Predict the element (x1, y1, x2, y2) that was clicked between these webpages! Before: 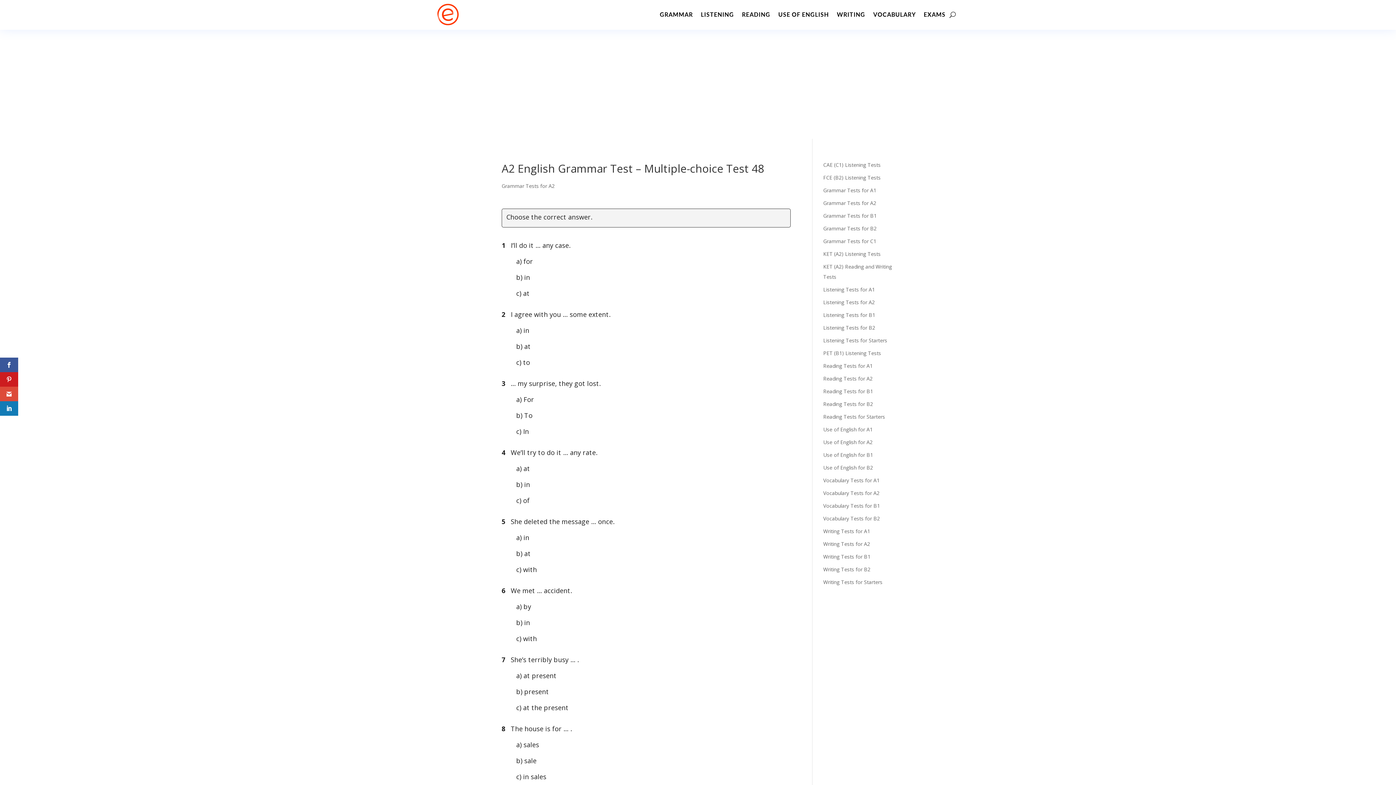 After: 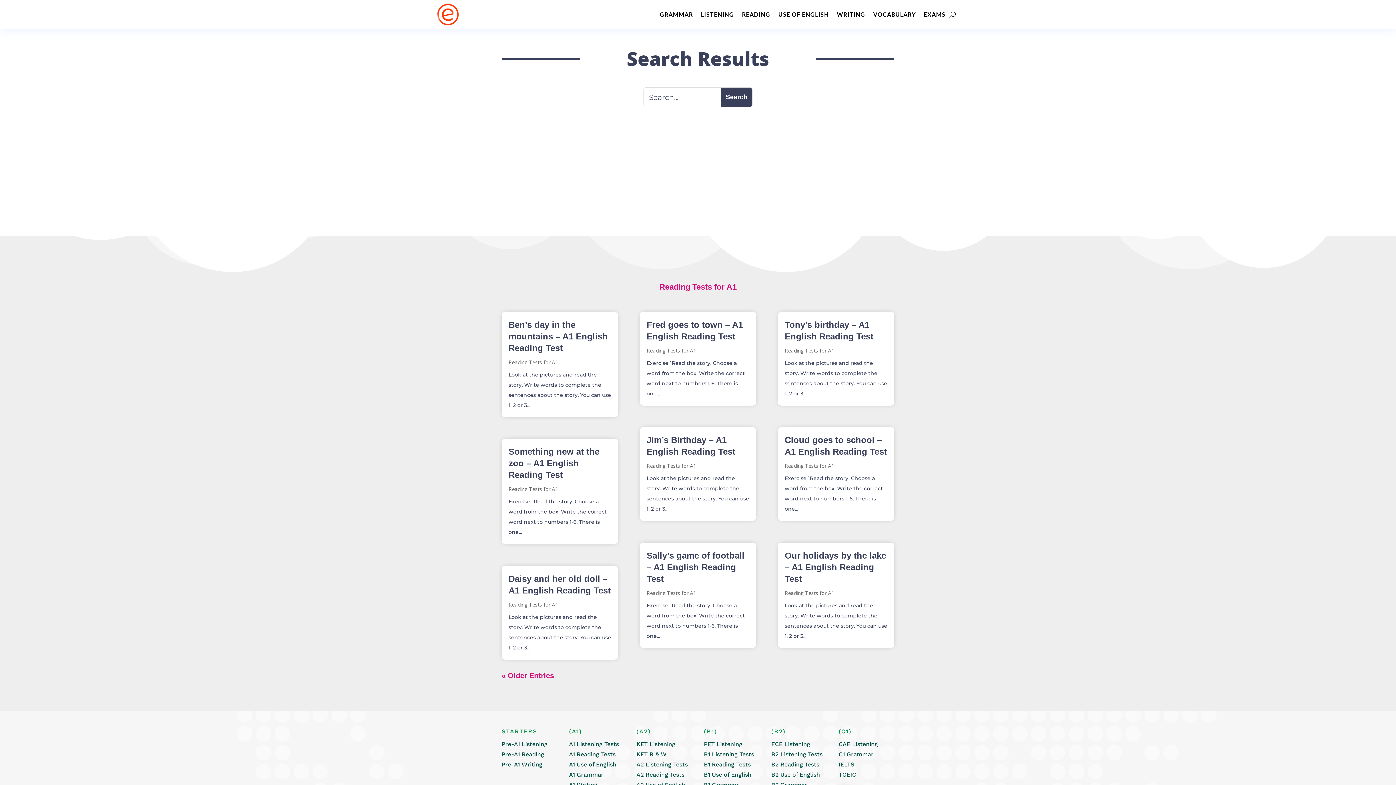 Action: label: Reading Tests for A1 bbox: (823, 362, 872, 369)